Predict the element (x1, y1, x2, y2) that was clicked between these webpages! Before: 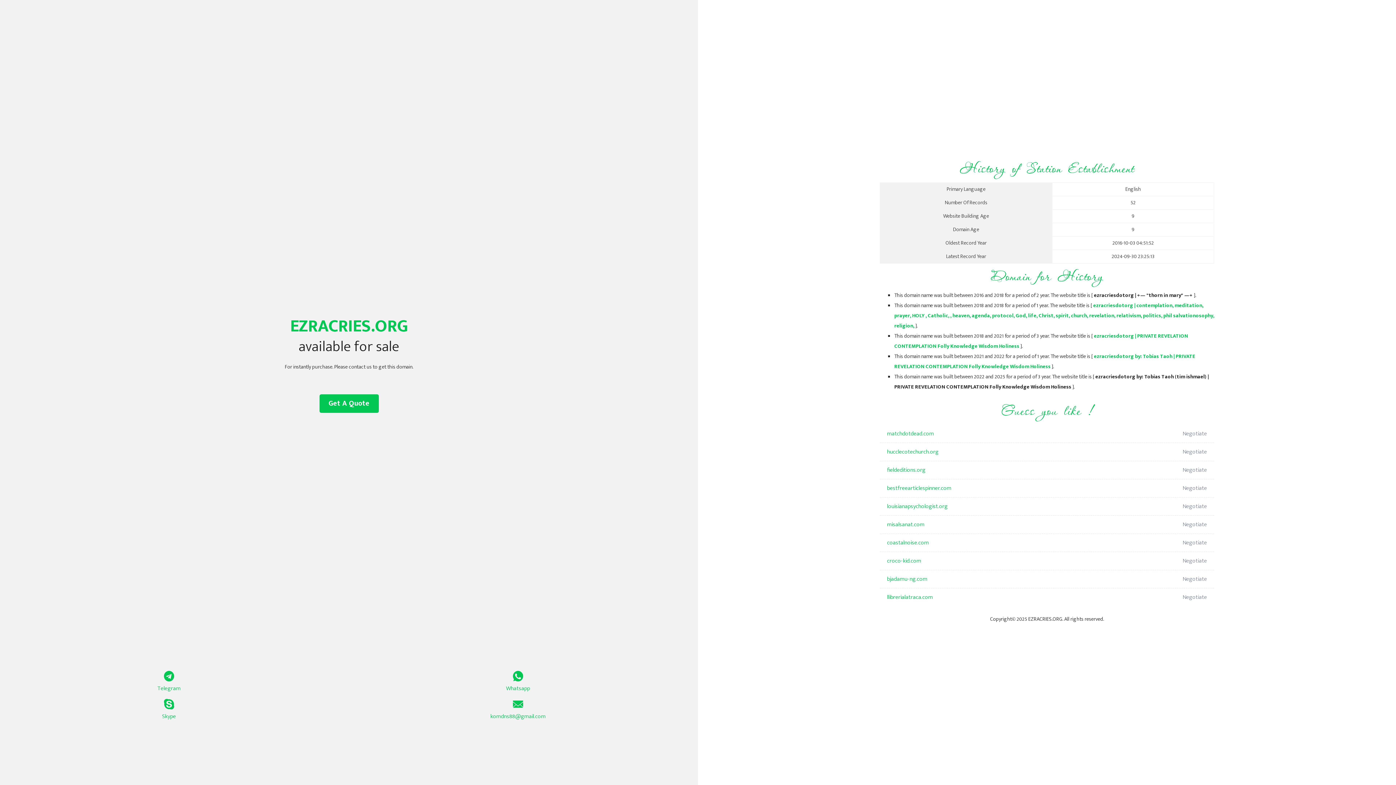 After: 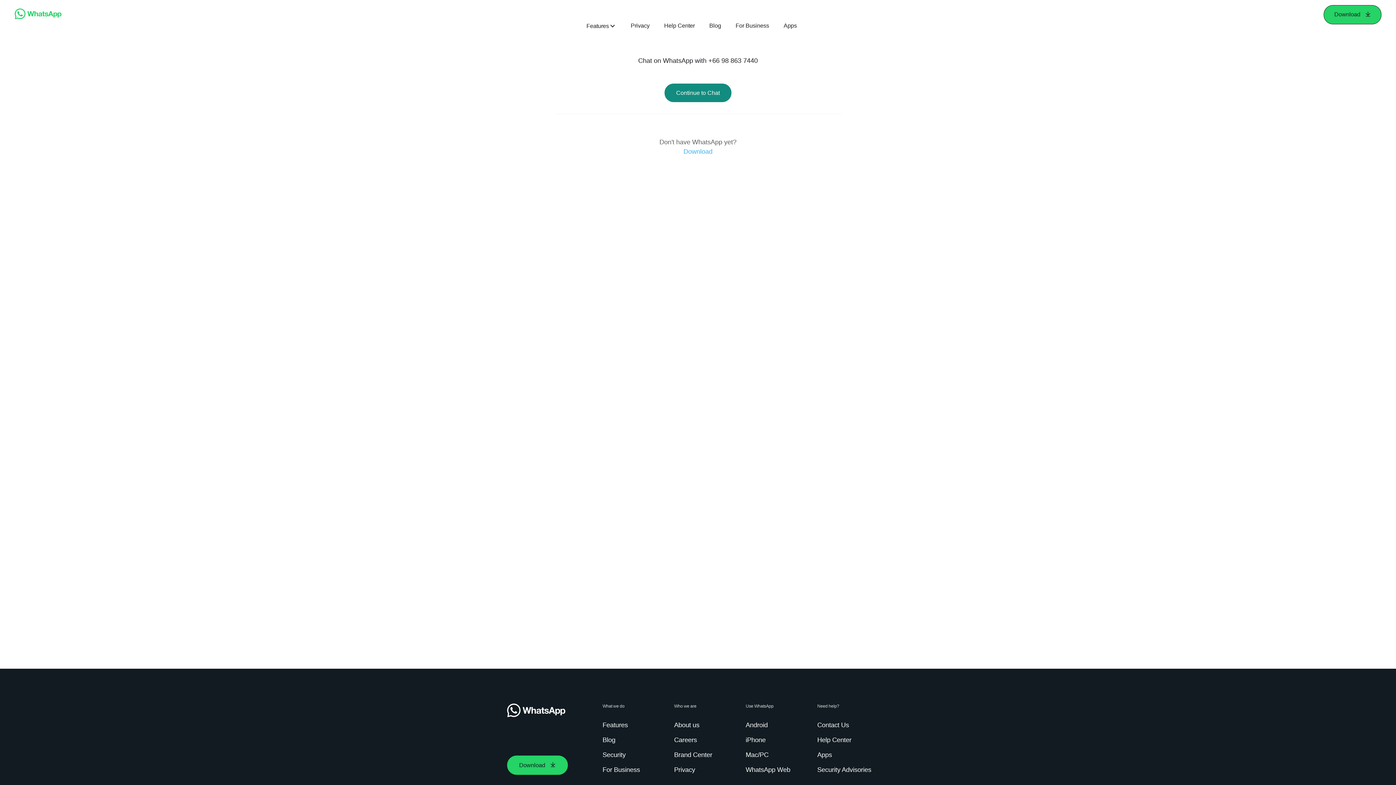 Action: label: Whatsapp bbox: (349, 671, 687, 693)